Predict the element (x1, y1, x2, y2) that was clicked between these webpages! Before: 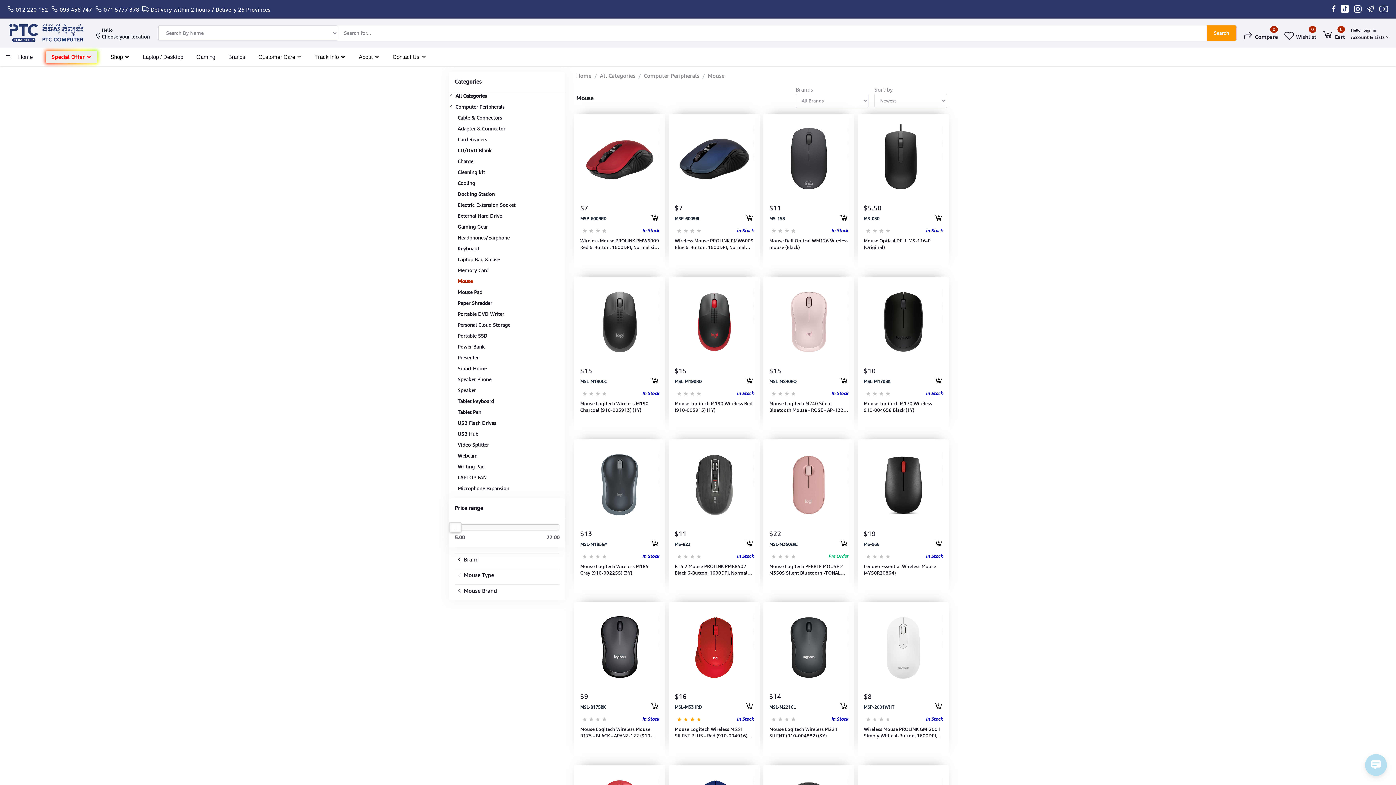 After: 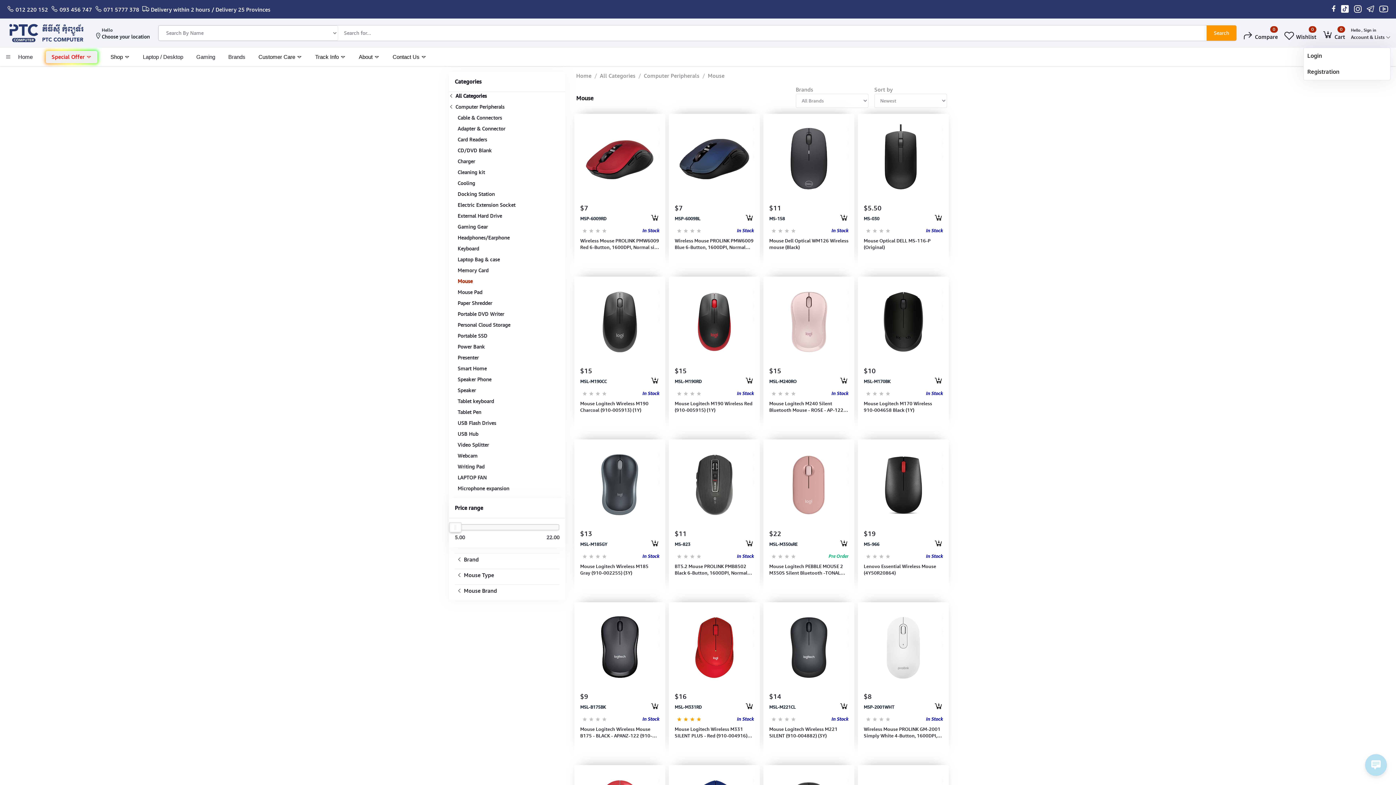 Action: bbox: (1351, 18, 1390, 47) label: Hello , Sign in

Account & Lists 